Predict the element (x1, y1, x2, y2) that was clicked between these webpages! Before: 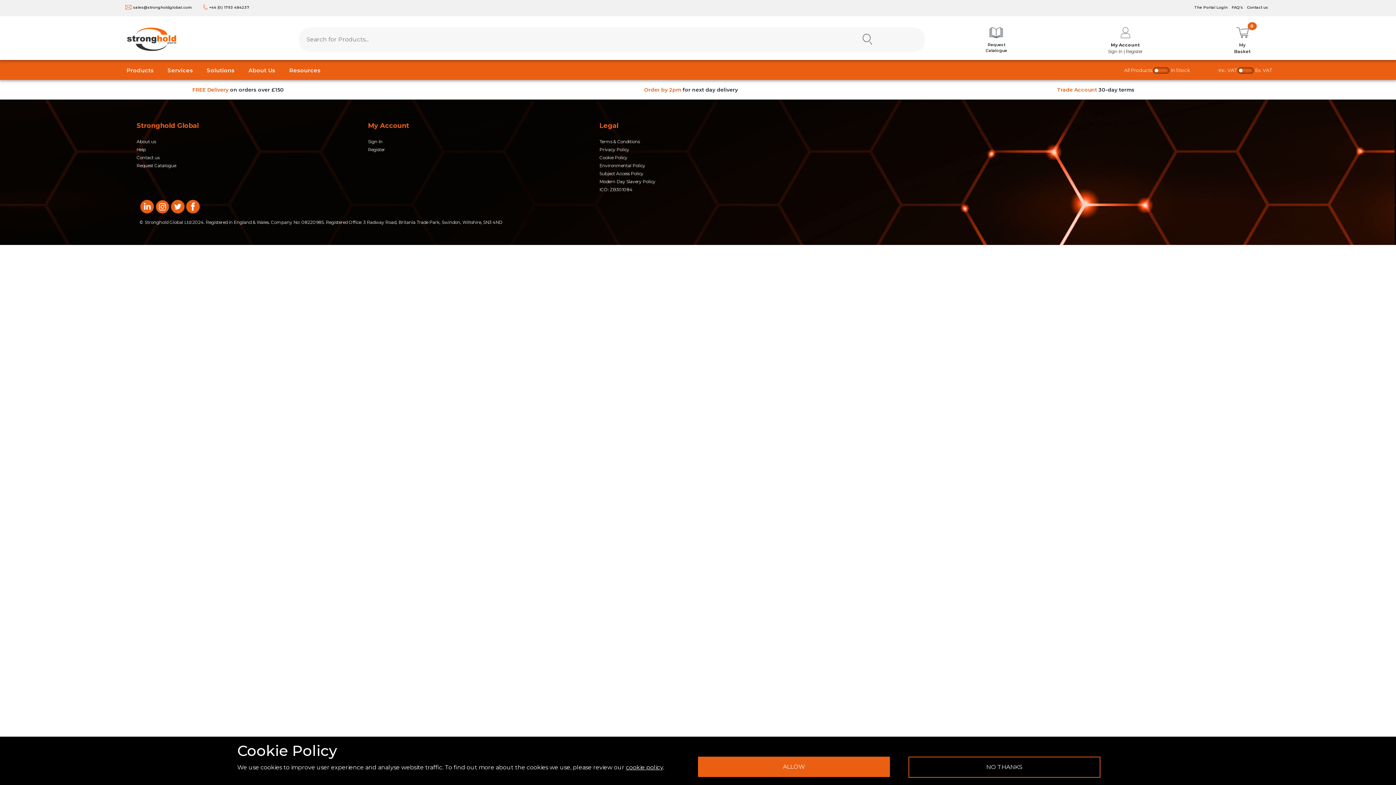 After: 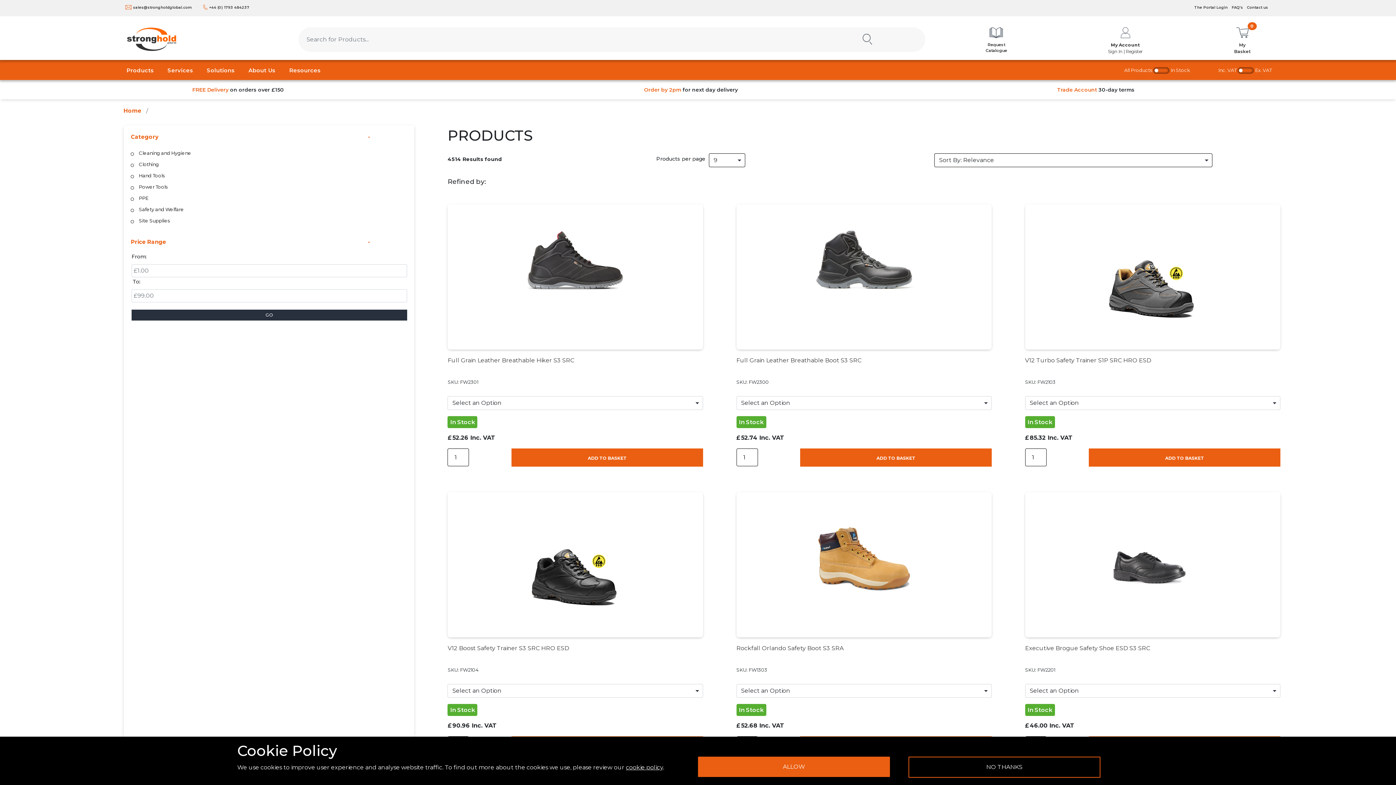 Action: bbox: (123, 60, 164, 80) label: Products